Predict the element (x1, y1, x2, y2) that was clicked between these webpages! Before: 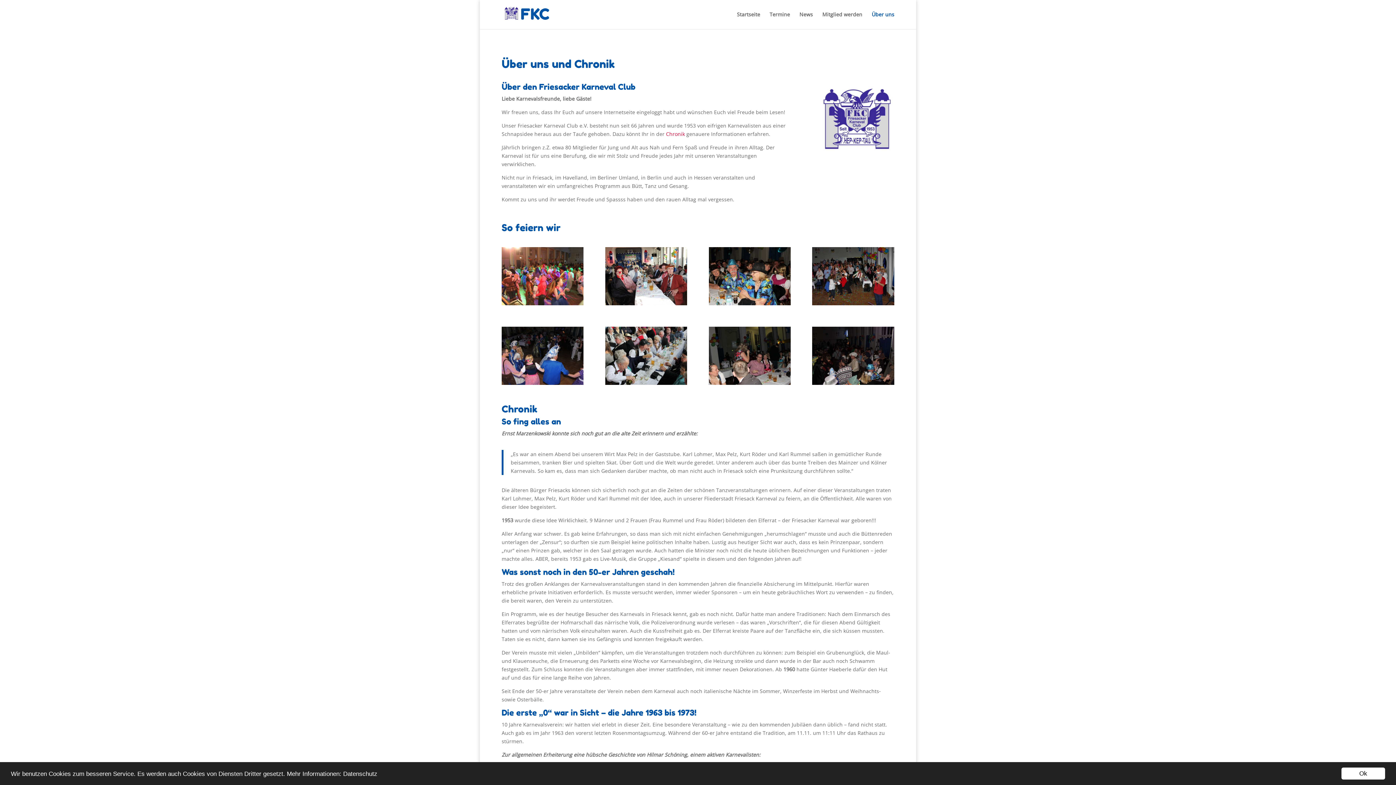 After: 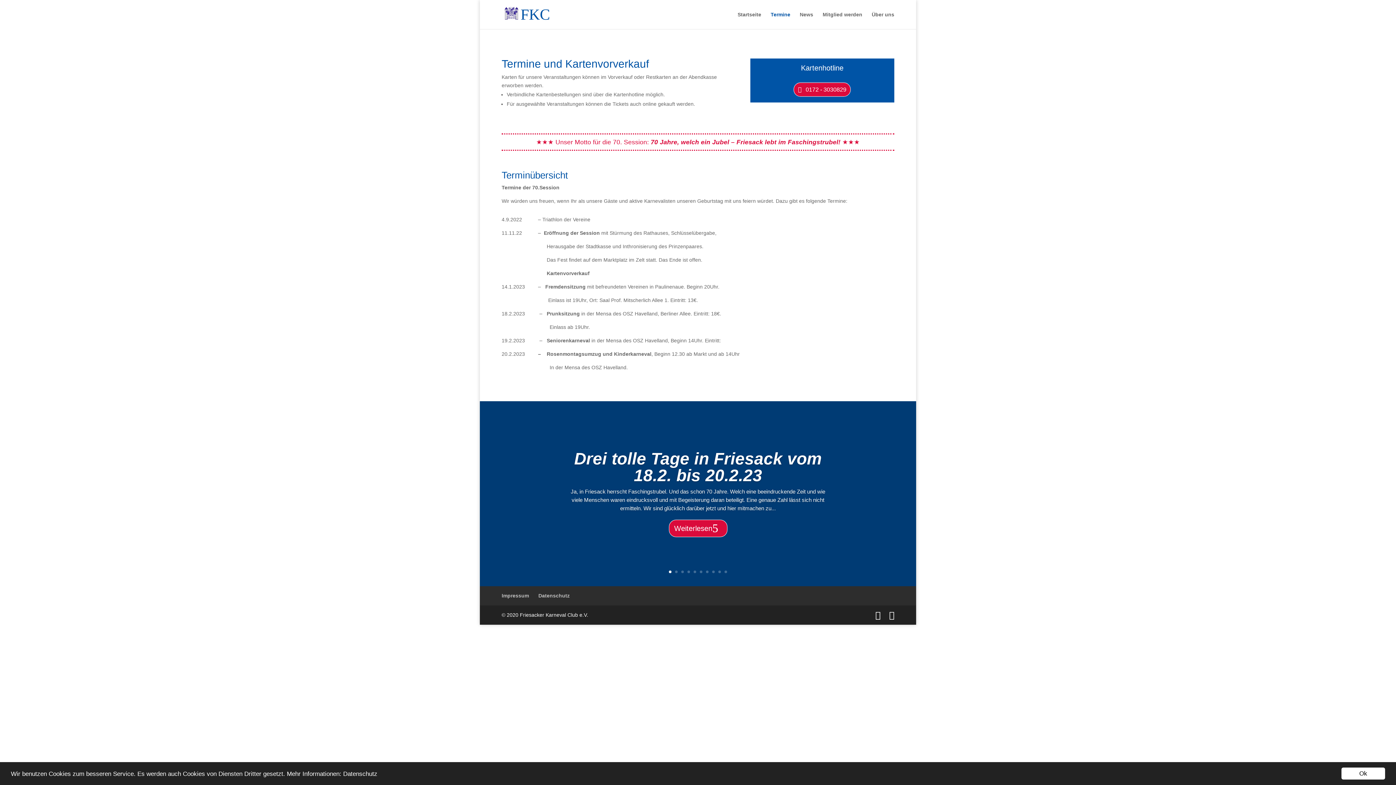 Action: bbox: (769, 12, 790, 29) label: Termine